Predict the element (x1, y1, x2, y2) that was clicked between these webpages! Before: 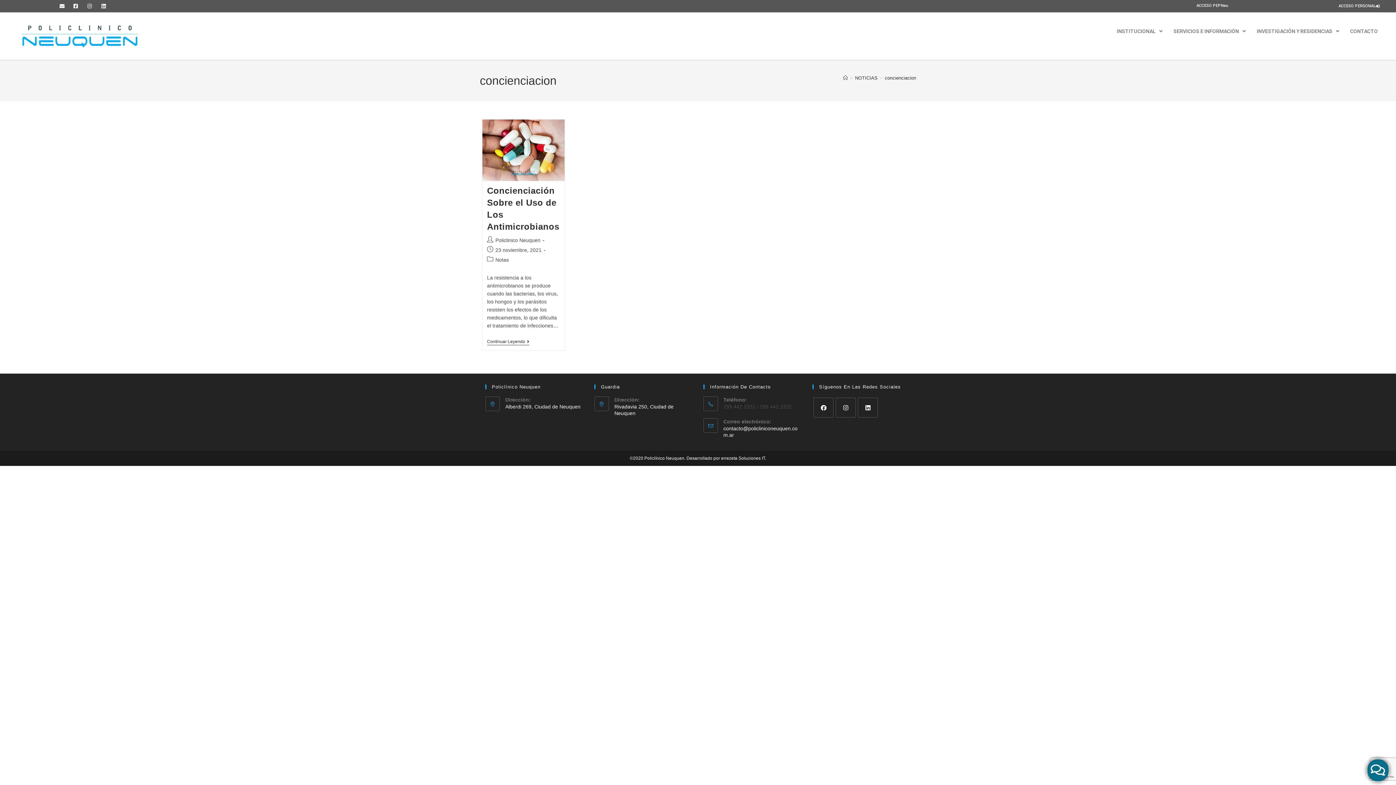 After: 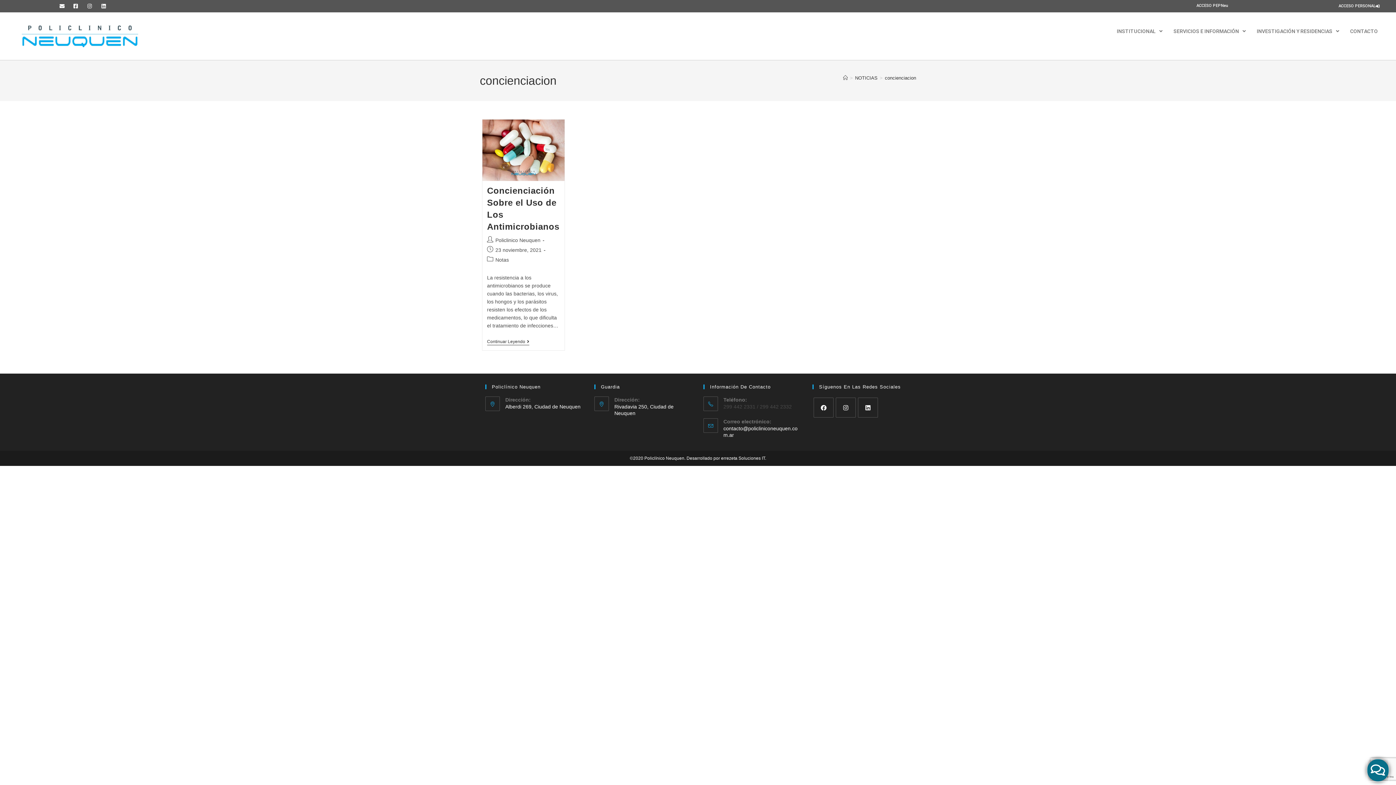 Action: bbox: (1367, 759, 1388, 781)